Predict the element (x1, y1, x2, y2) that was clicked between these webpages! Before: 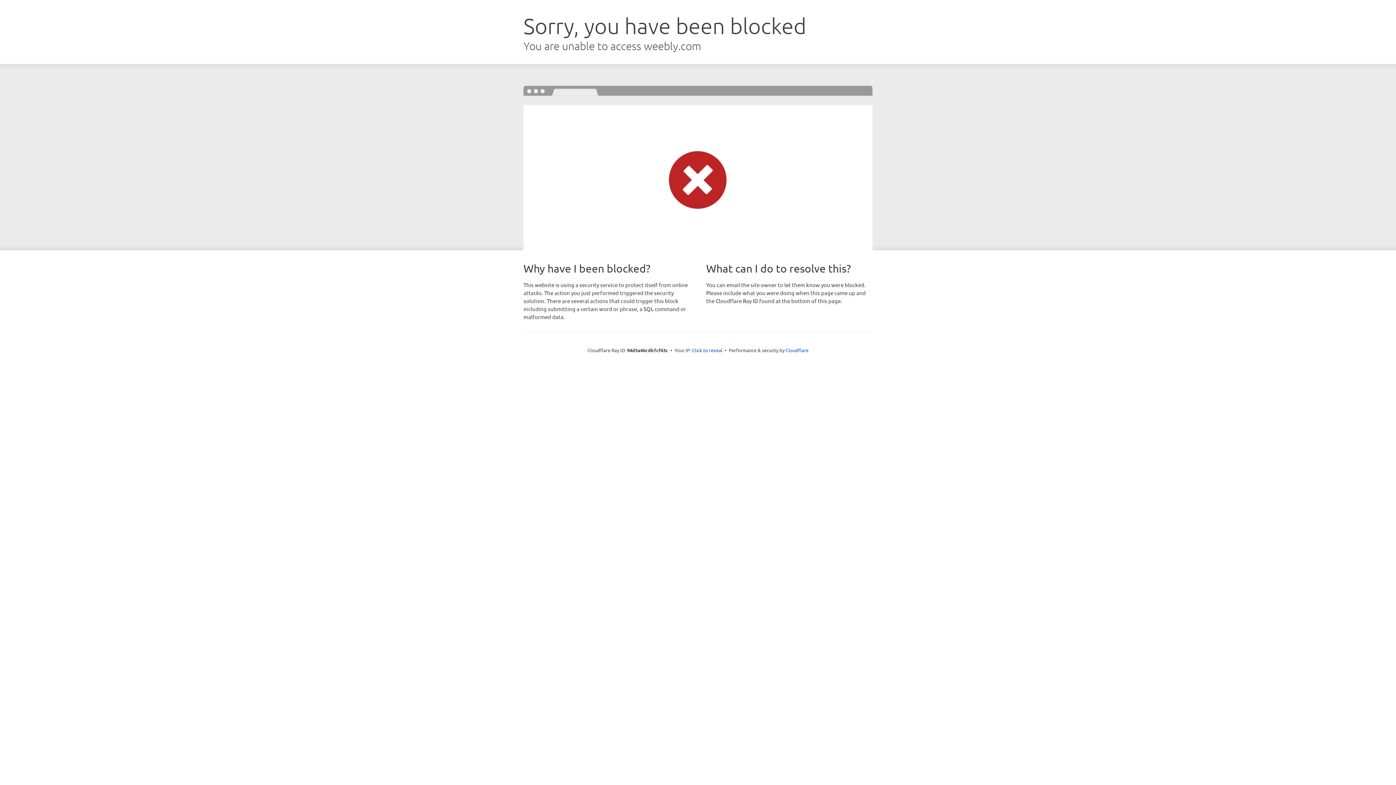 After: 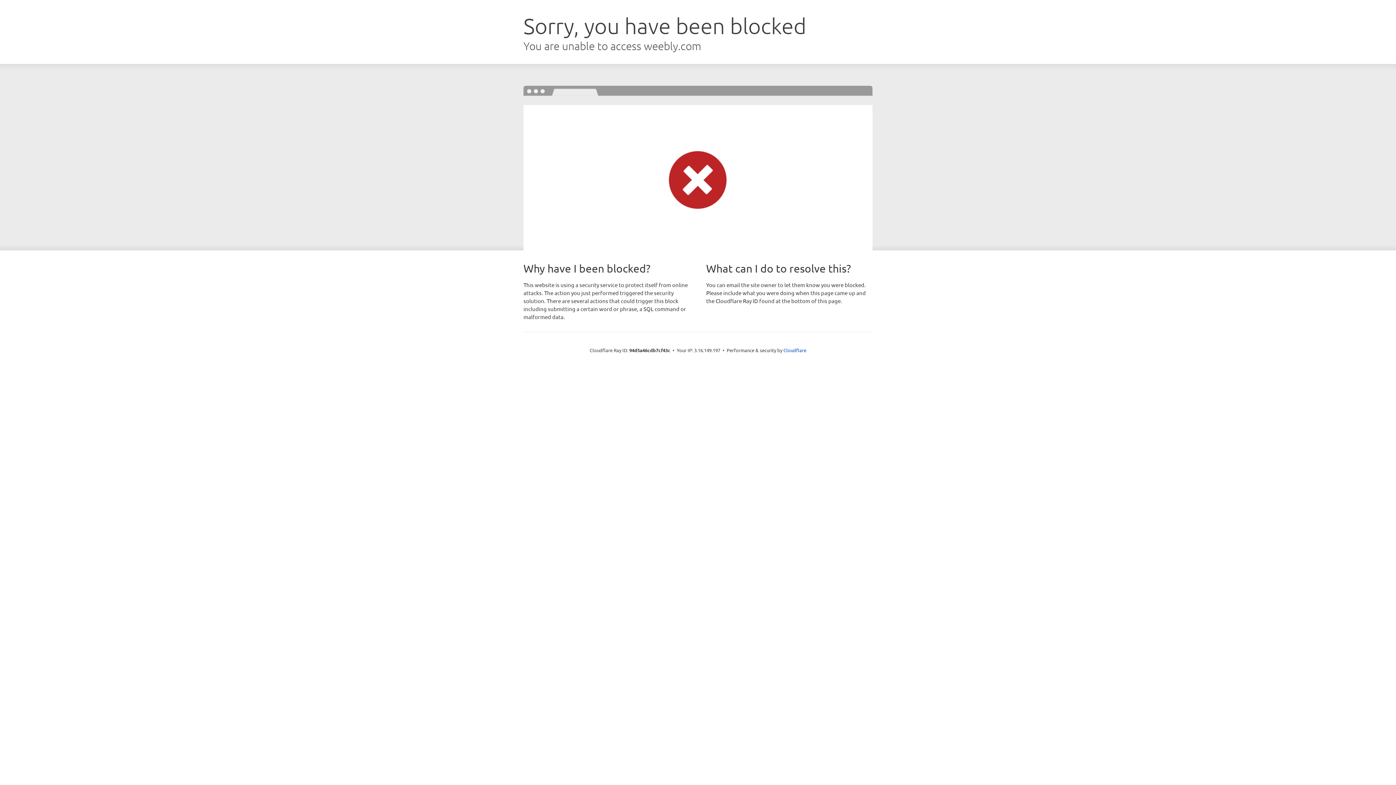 Action: label: Click to reveal bbox: (692, 346, 722, 353)